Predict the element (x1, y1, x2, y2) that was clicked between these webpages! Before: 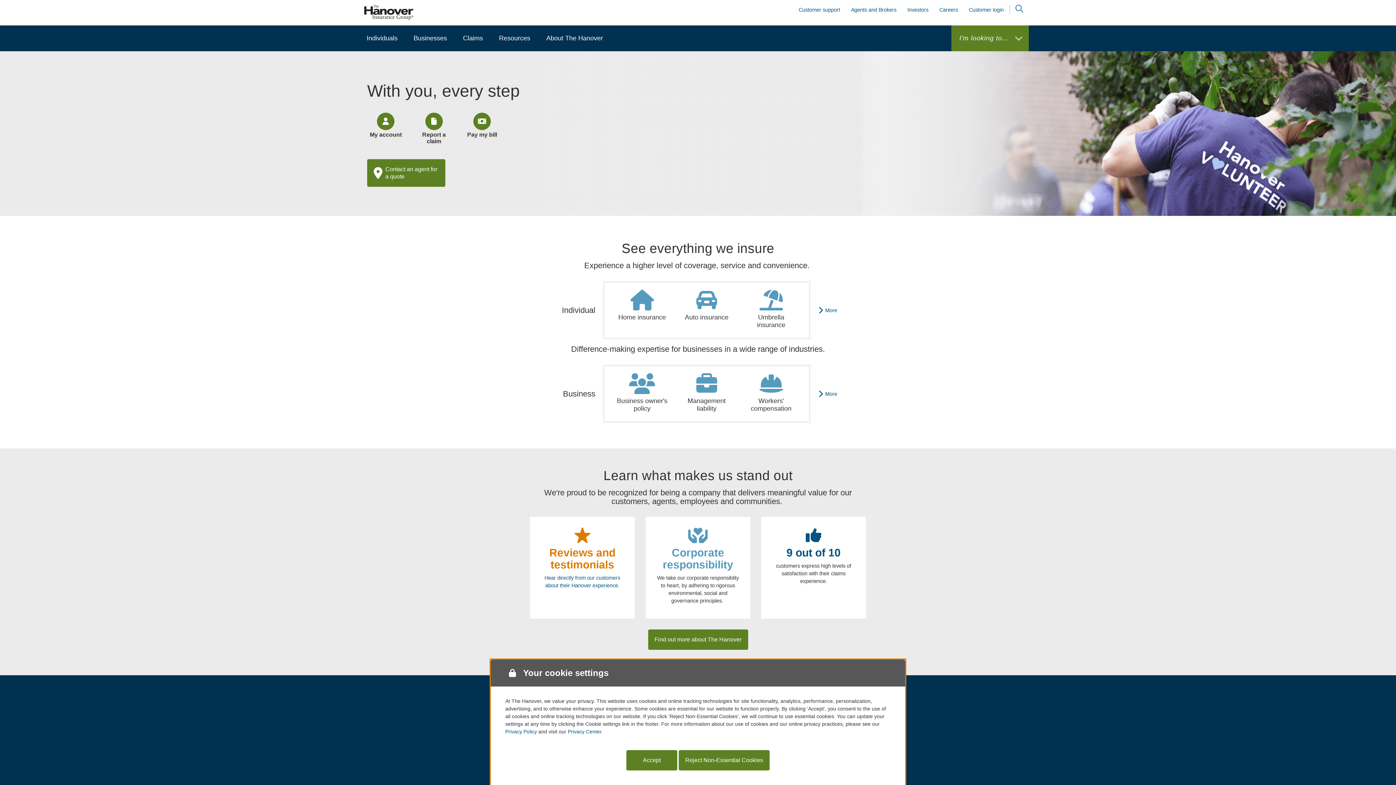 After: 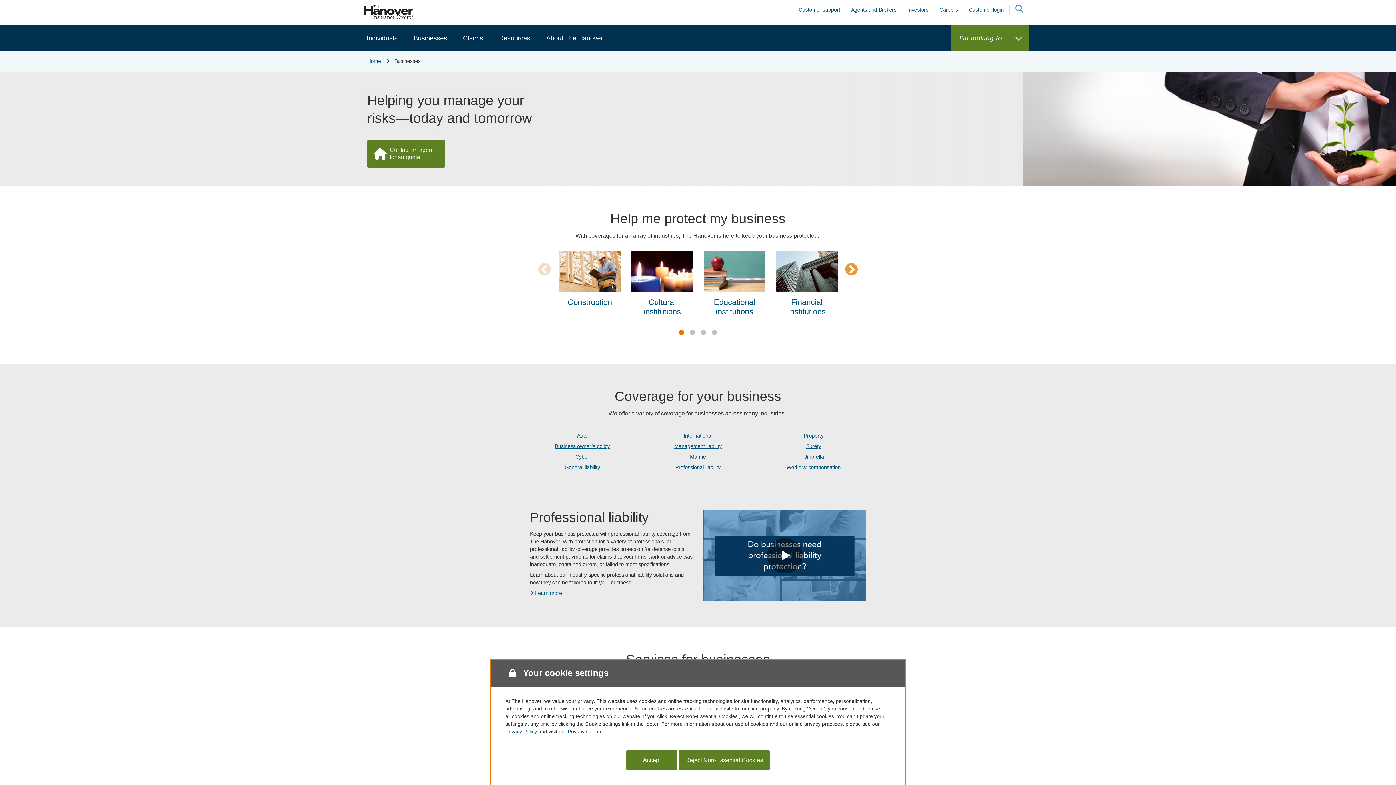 Action: bbox: (818, 388, 862, 399) label: More of Business Protection